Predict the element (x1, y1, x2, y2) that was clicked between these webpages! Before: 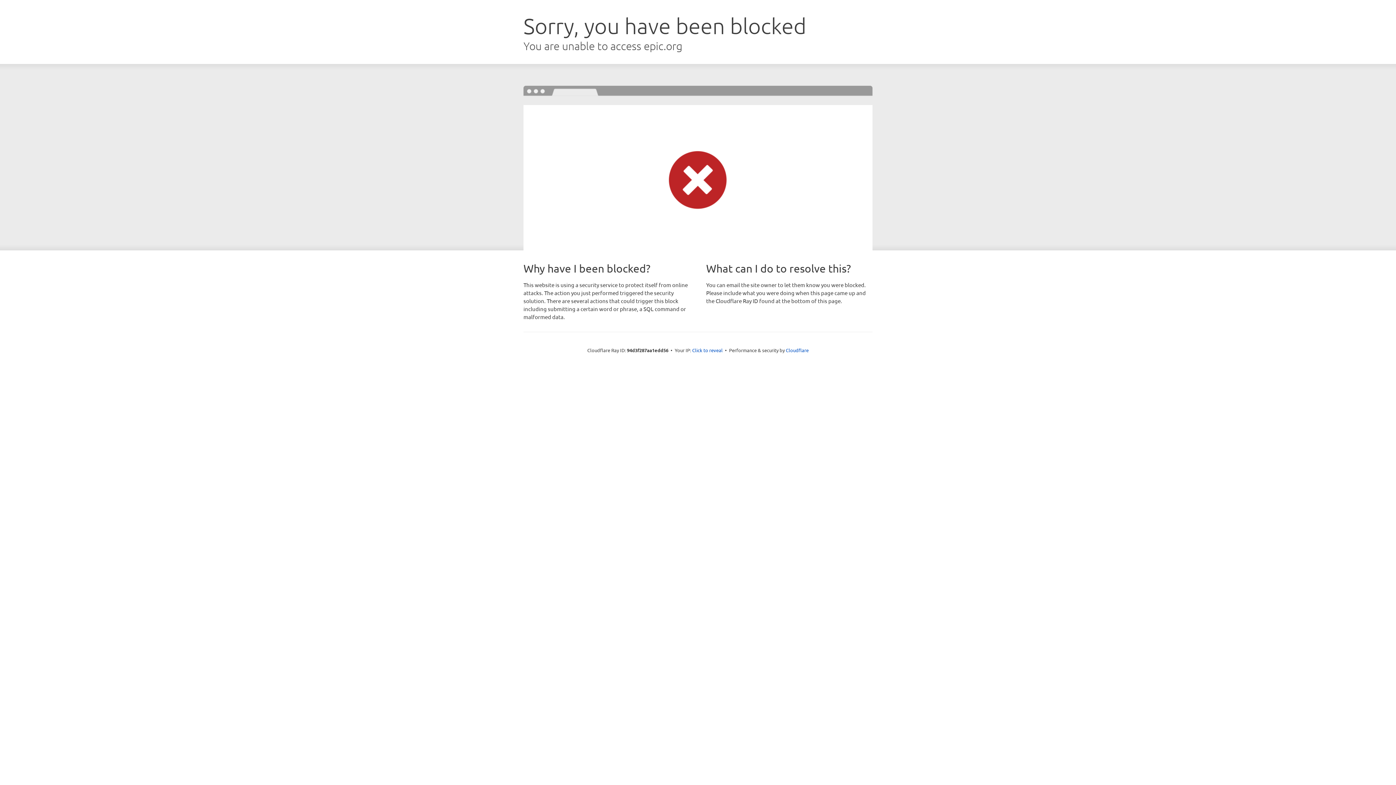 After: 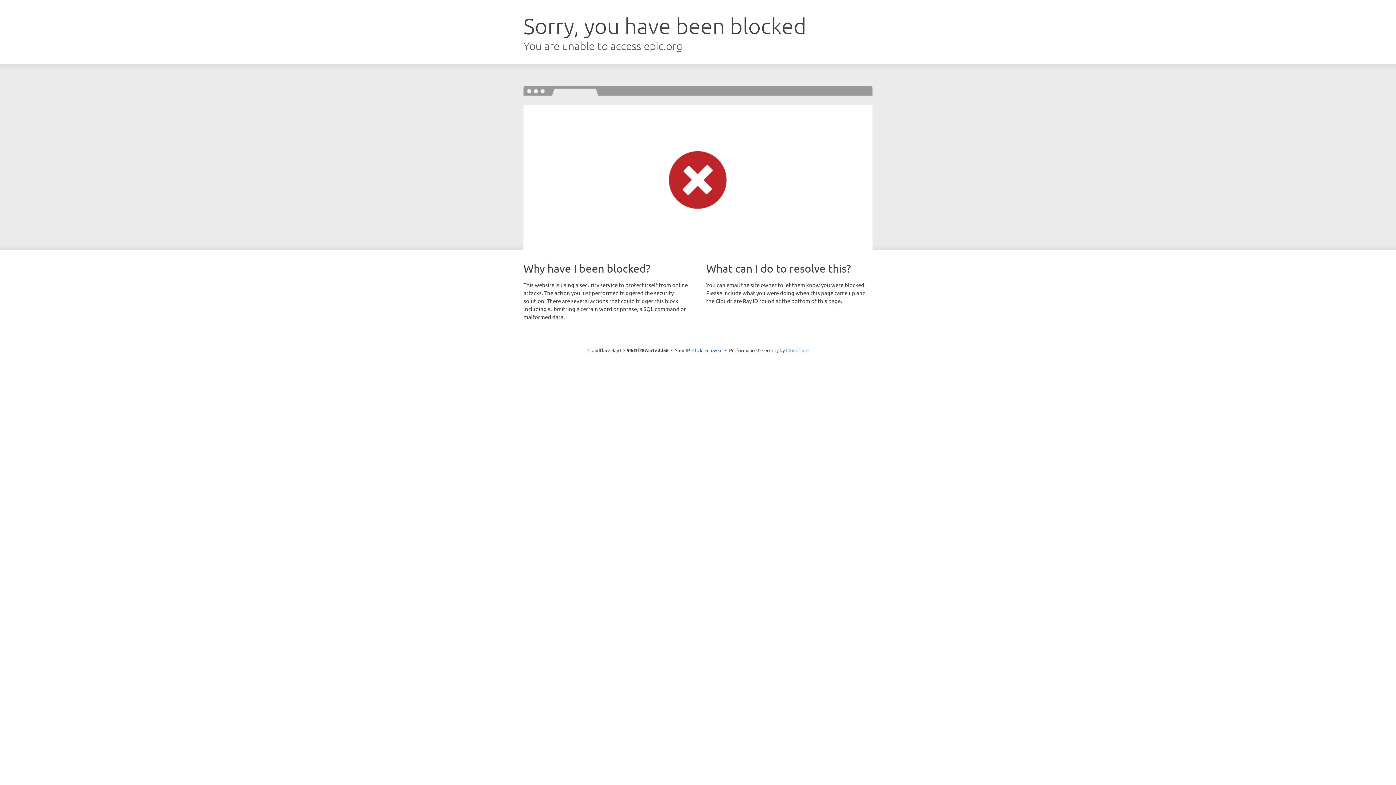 Action: bbox: (786, 347, 808, 353) label: Cloudflare